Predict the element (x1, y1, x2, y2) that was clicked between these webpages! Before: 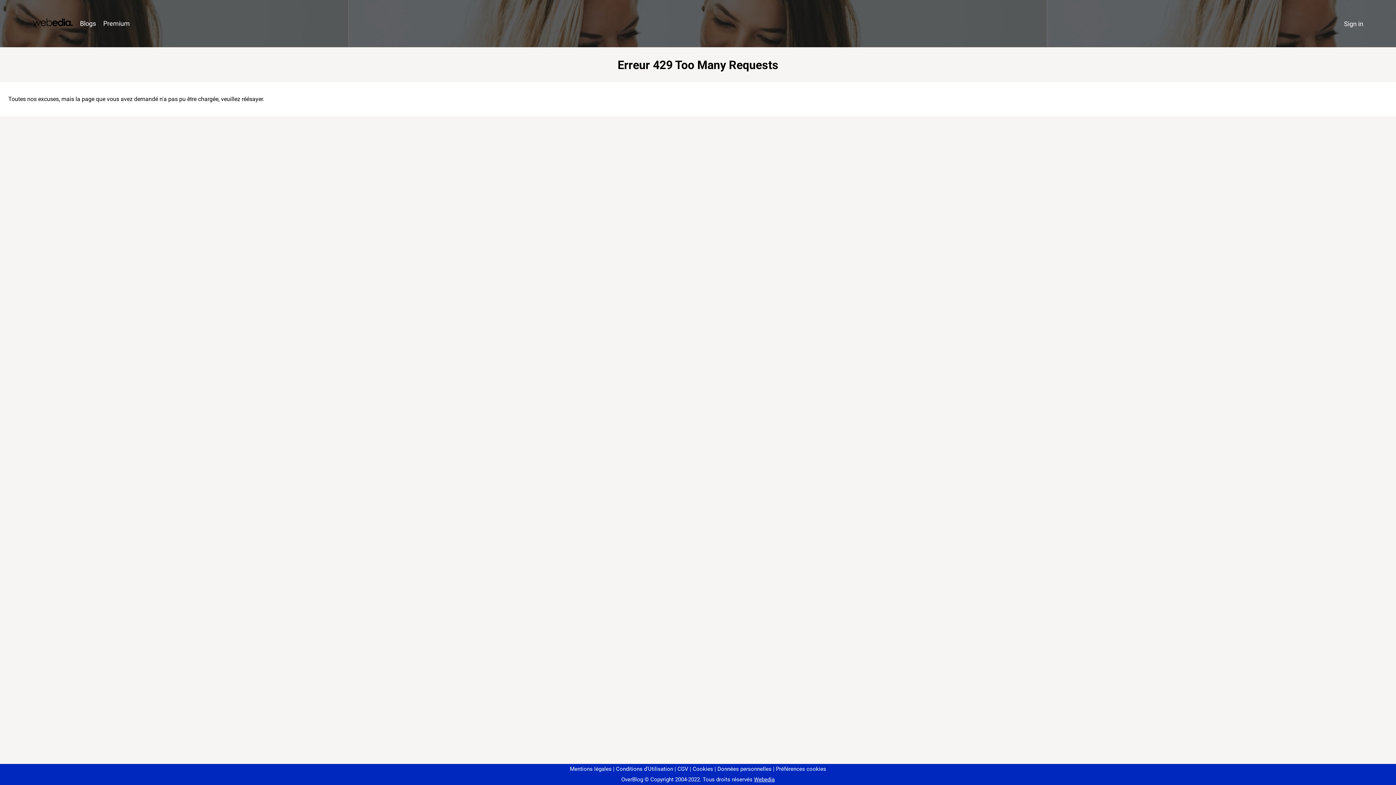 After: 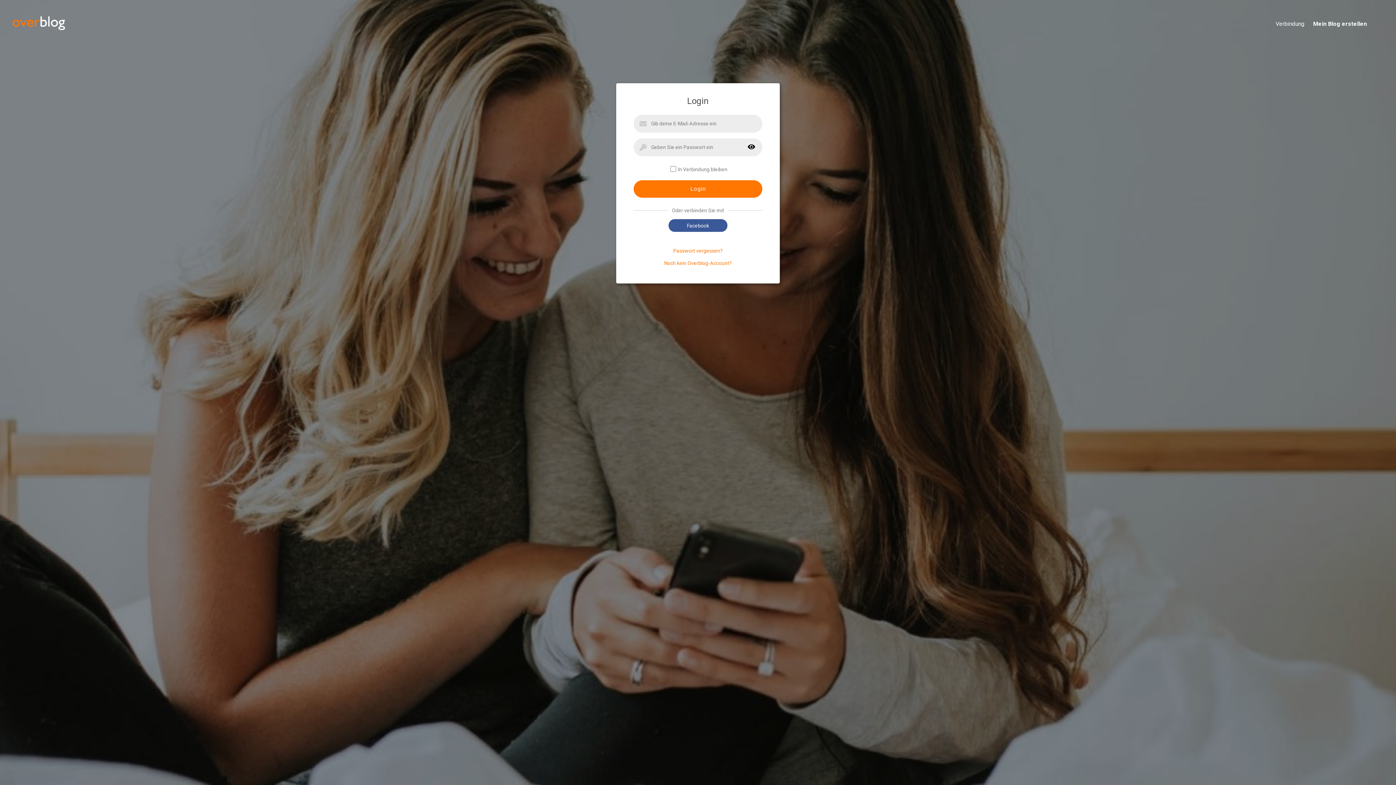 Action: bbox: (1340, 16, 1367, 31) label: Sign in